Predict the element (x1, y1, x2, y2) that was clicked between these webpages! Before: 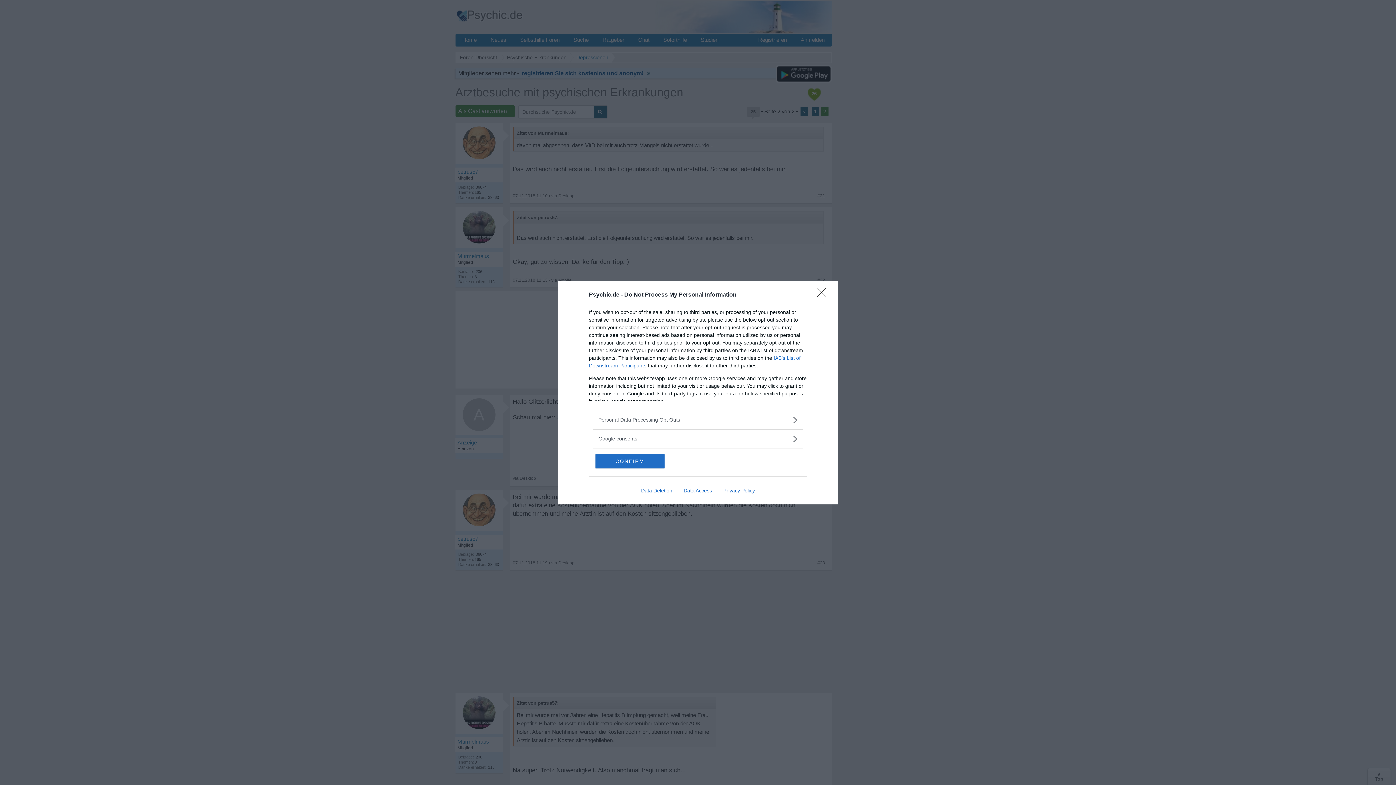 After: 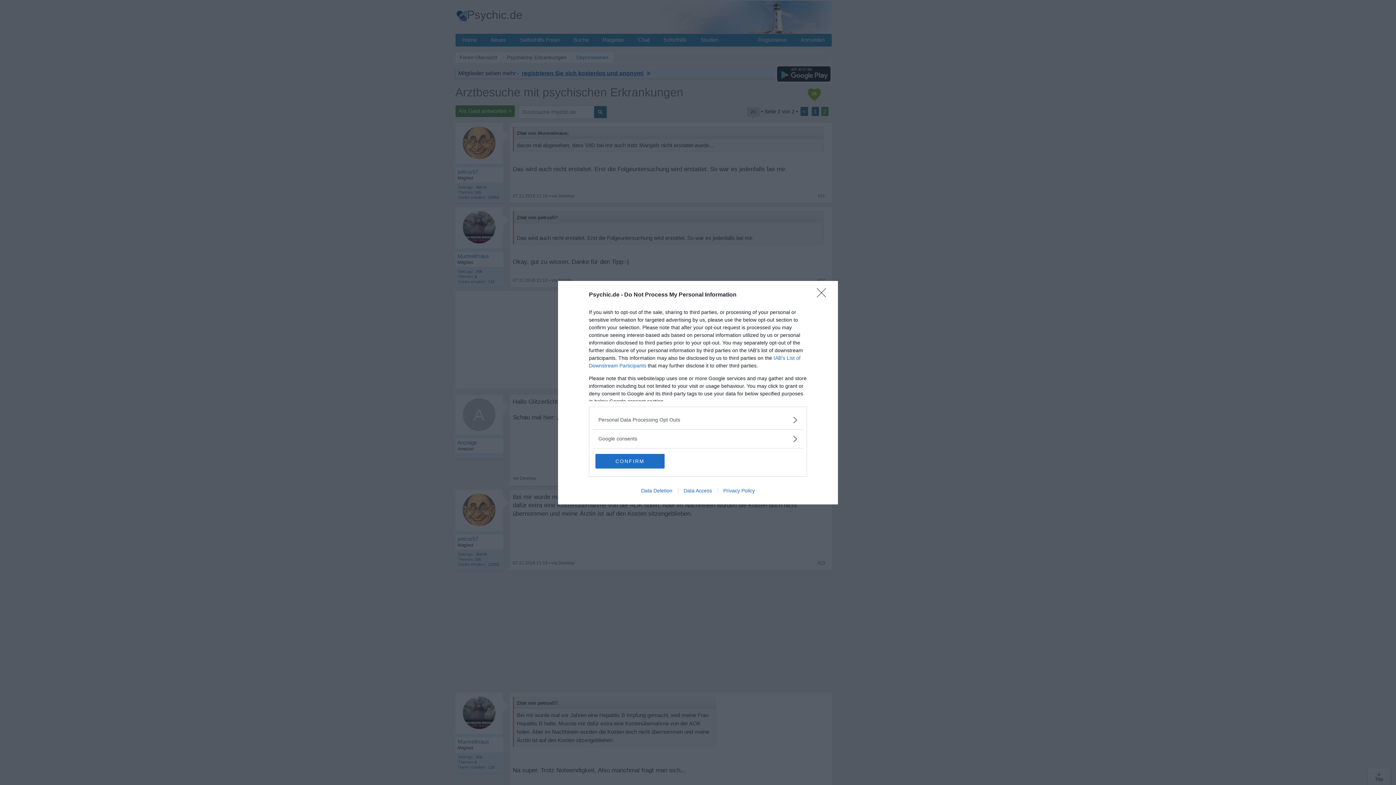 Action: label: Data Access bbox: (678, 487, 717, 493)